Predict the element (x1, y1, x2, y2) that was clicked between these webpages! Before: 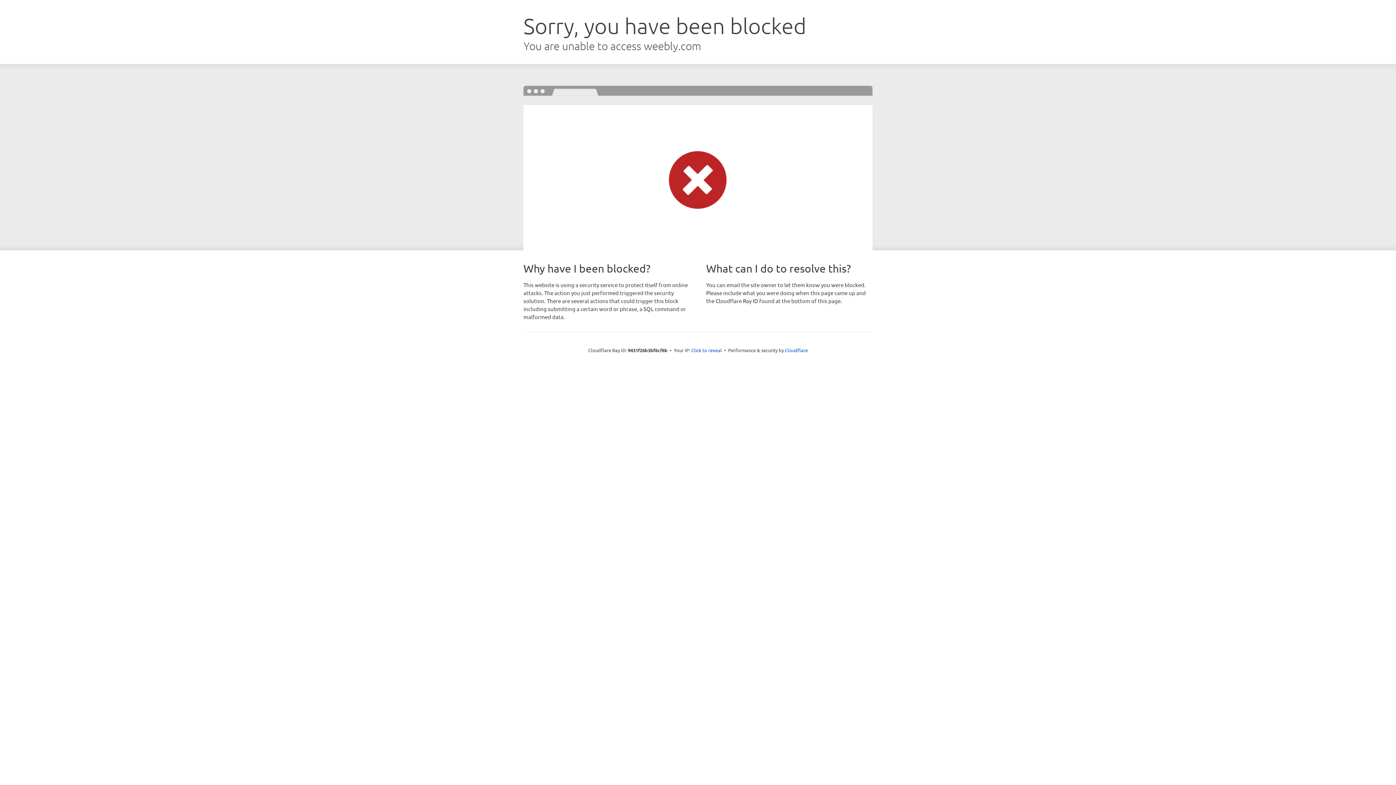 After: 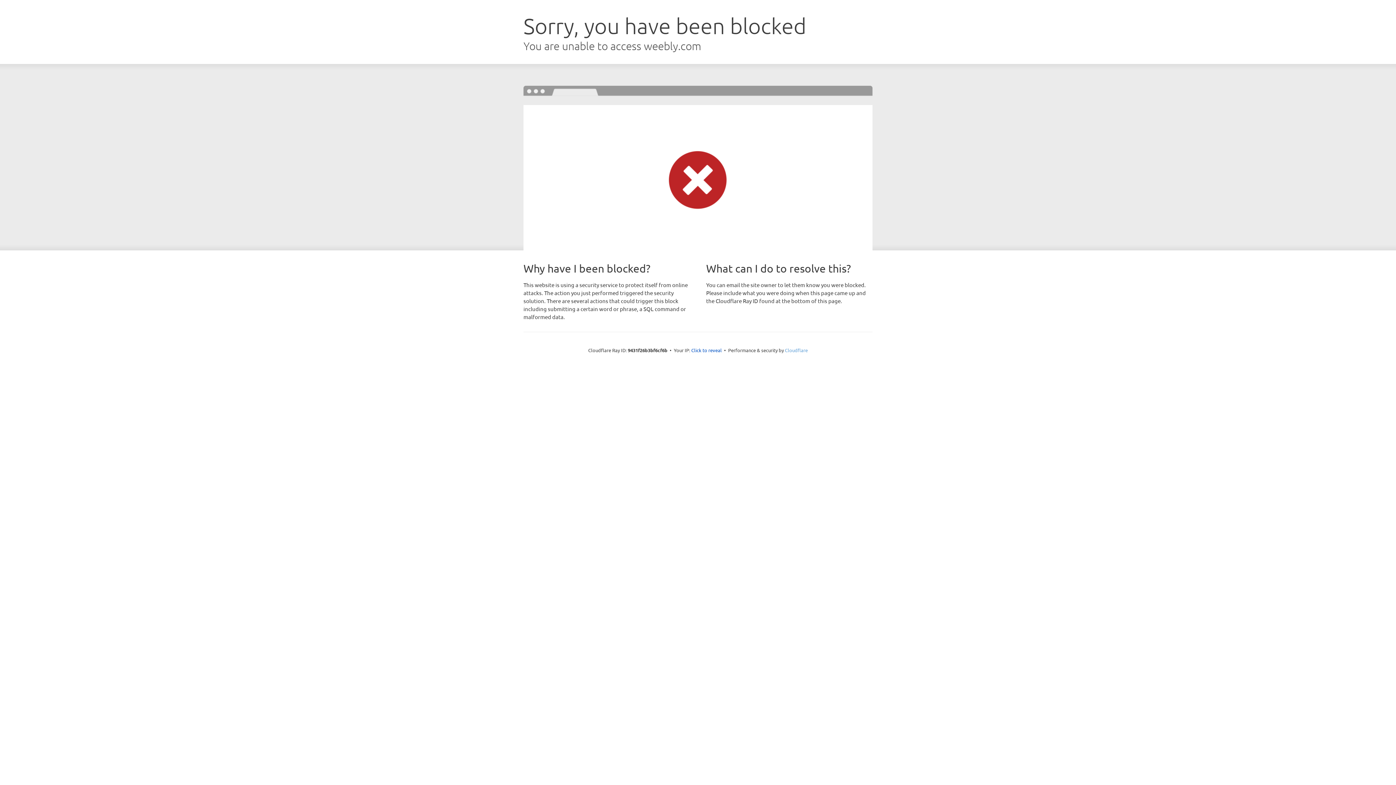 Action: label: Cloudflare bbox: (785, 347, 808, 353)